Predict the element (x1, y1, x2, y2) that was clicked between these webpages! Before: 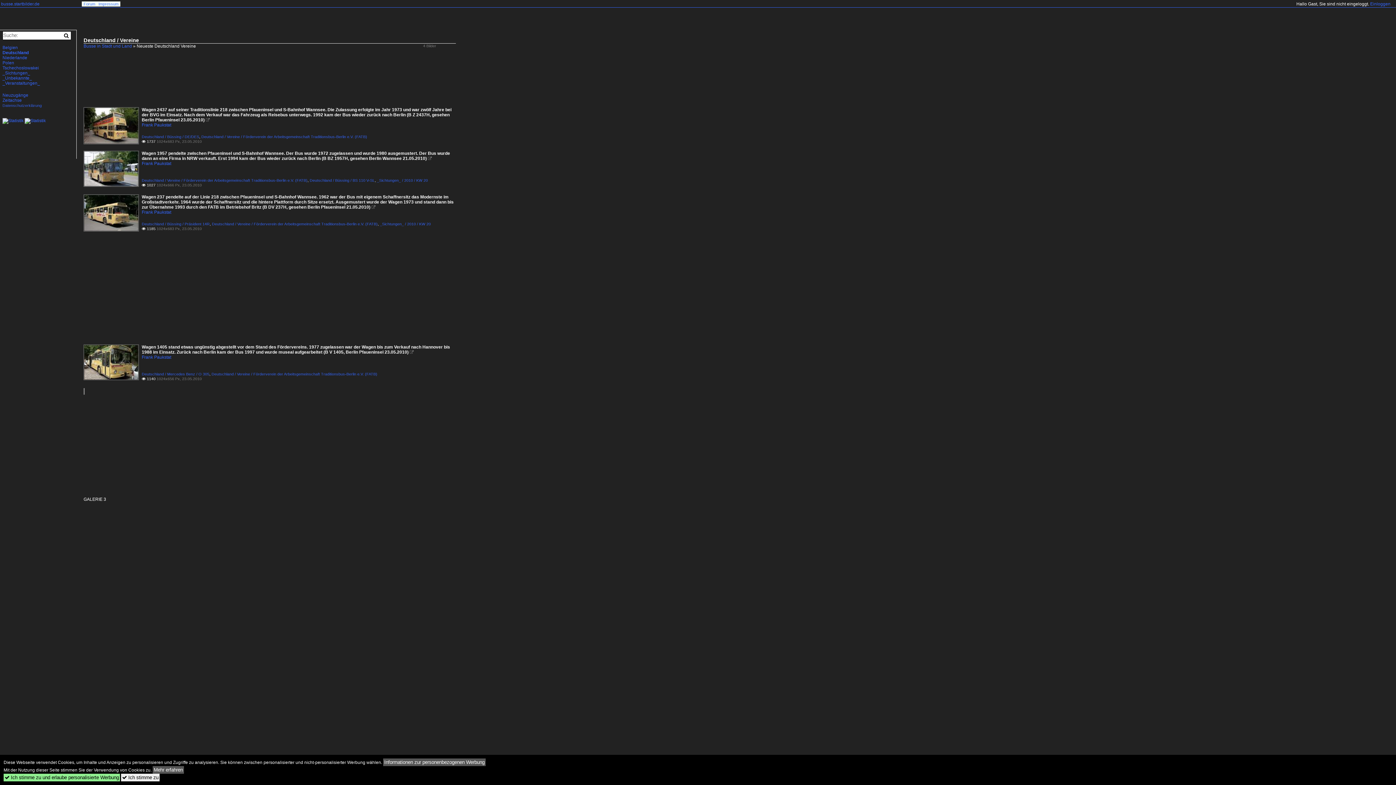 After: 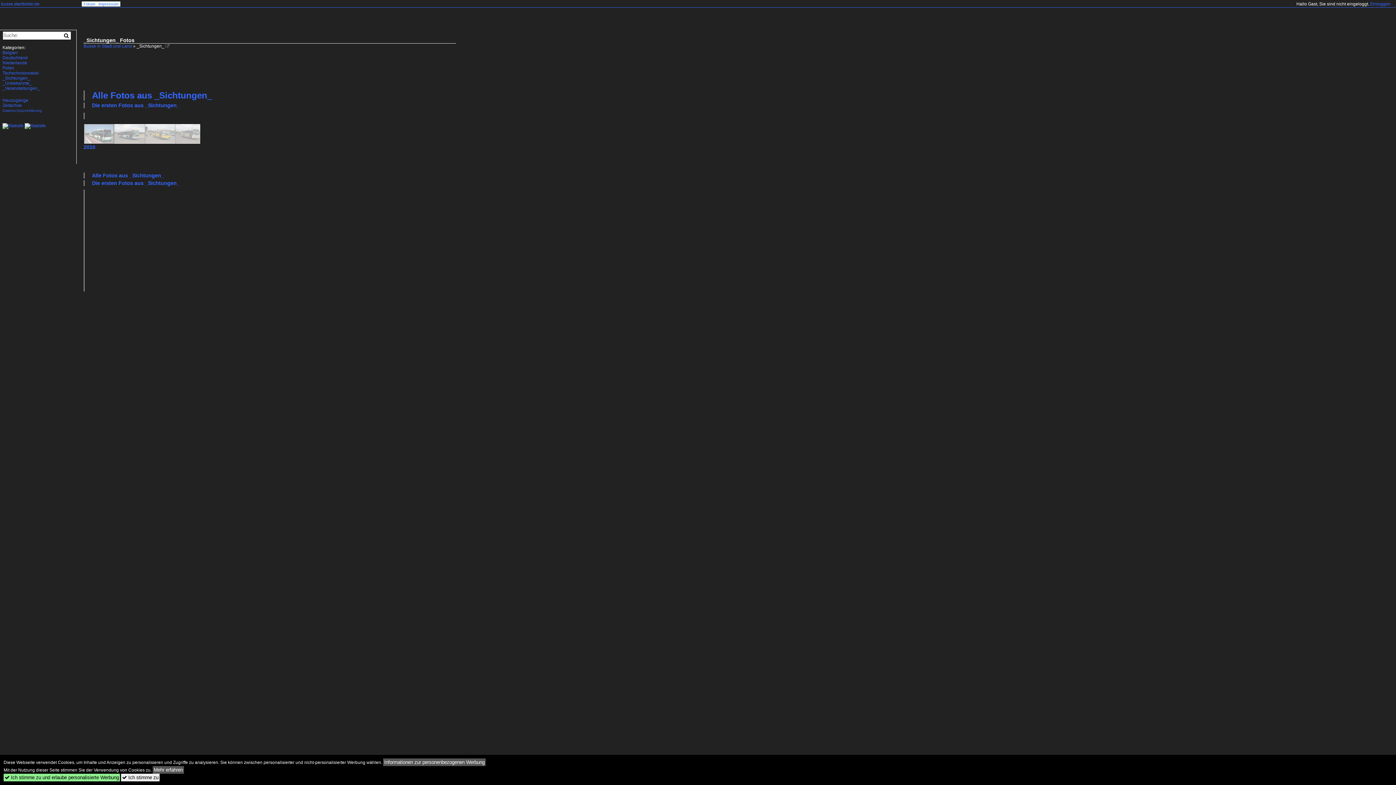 Action: bbox: (2, 70, 30, 75) label: _Sichtungen_